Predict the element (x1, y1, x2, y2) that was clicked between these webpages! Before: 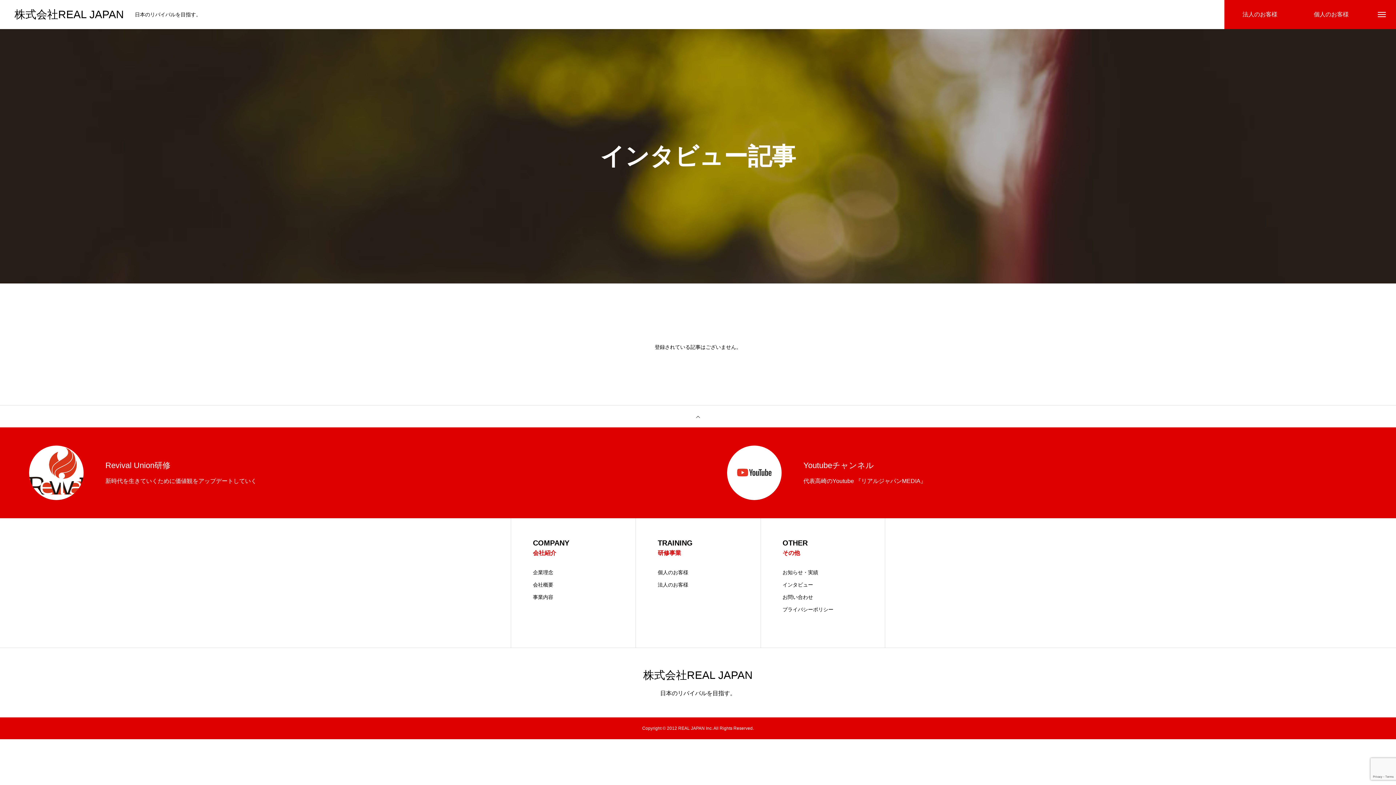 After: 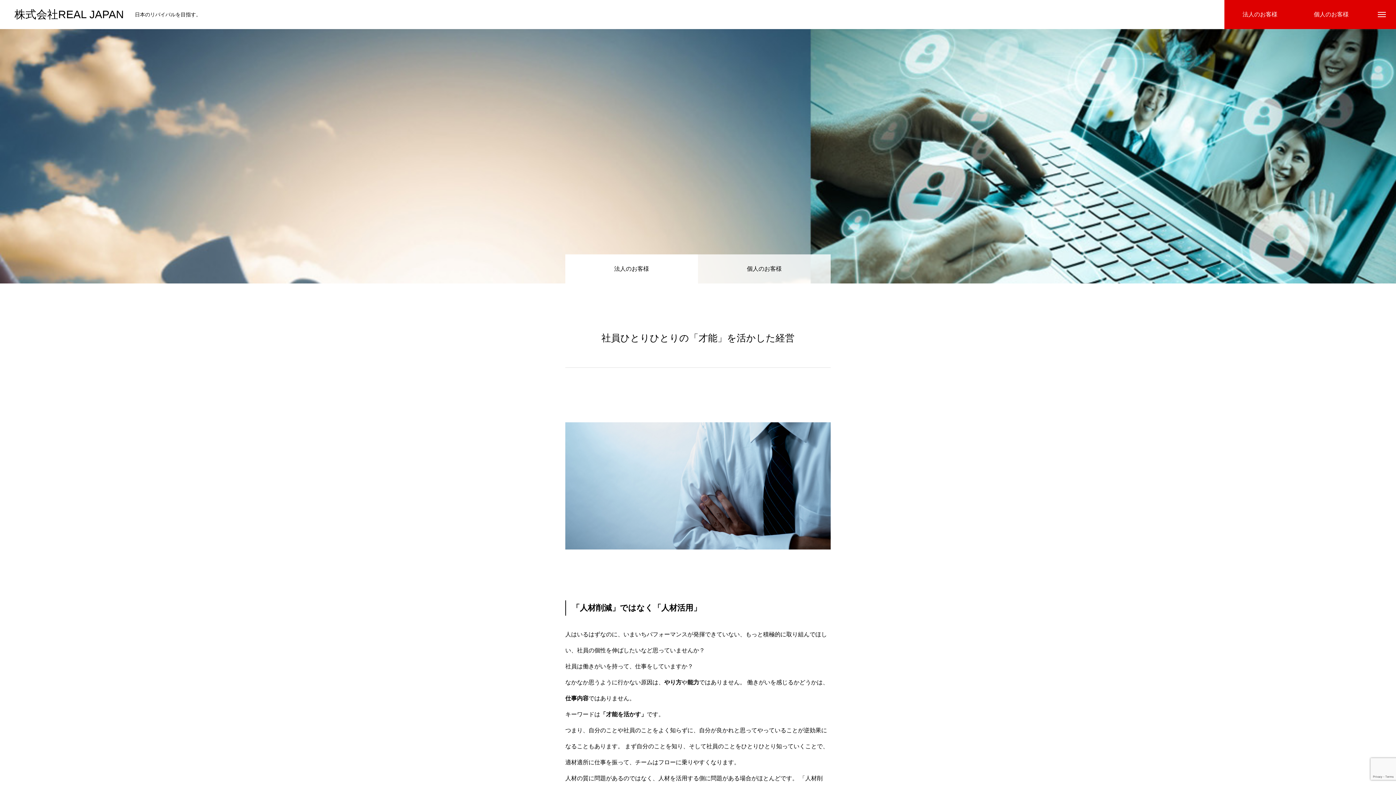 Action: label: TRAINING
研修事業 bbox: (657, 539, 738, 556)